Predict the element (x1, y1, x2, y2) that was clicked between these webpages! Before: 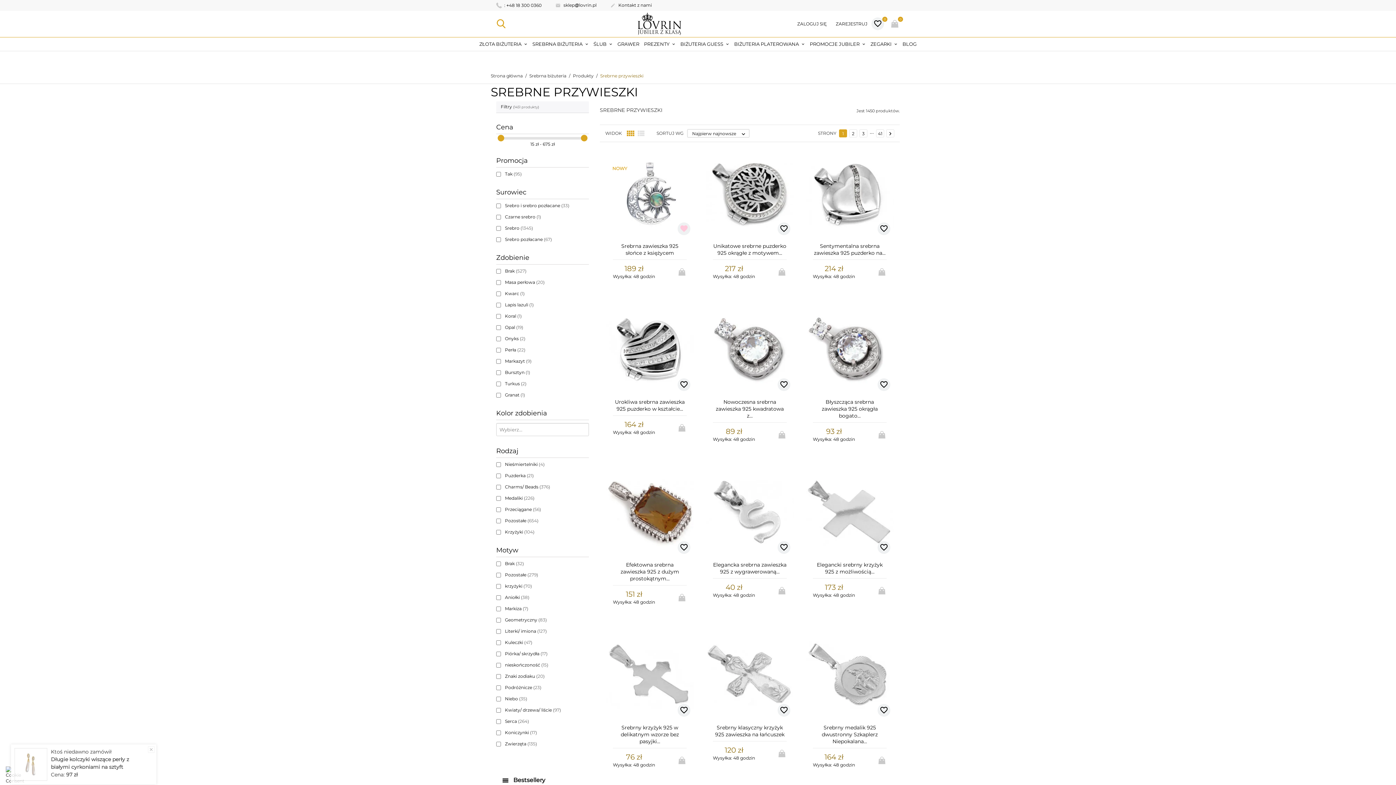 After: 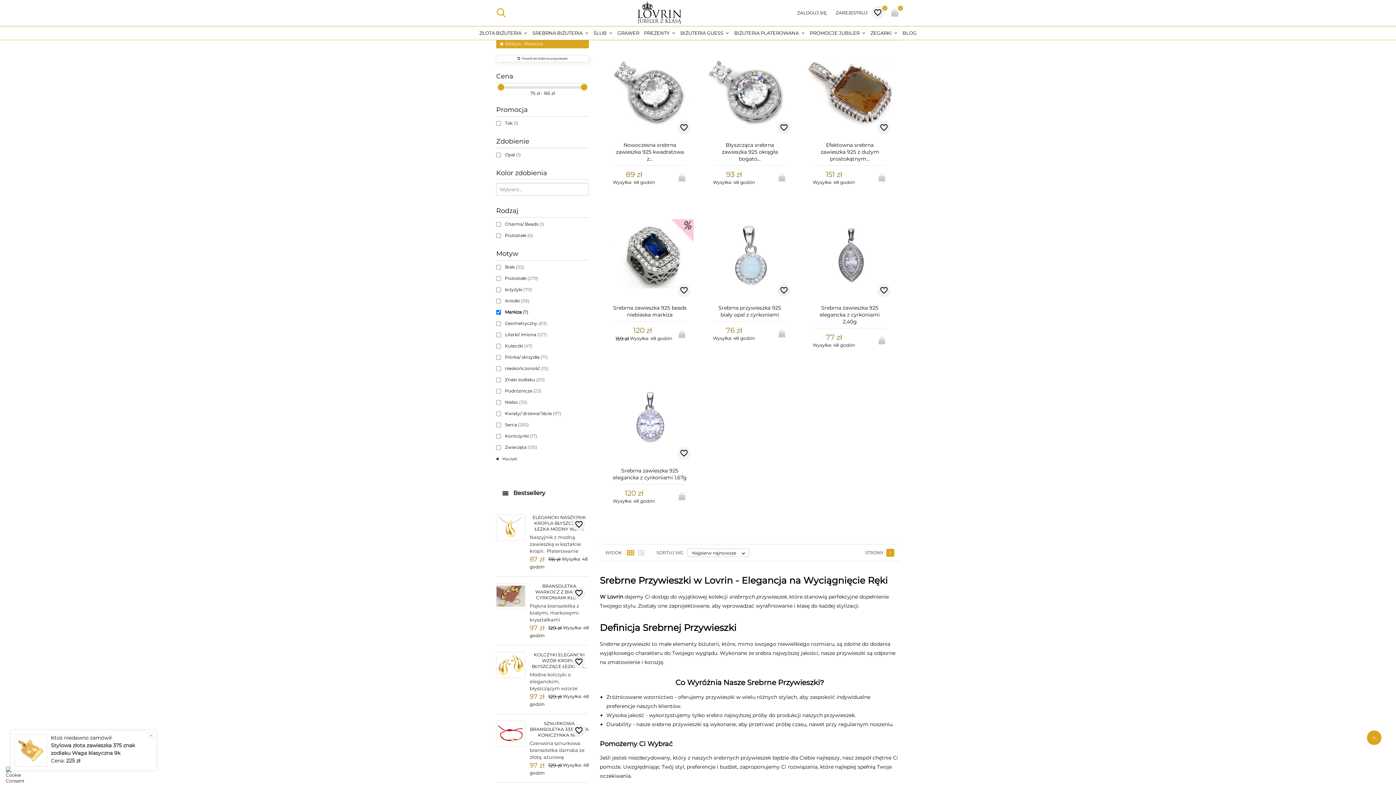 Action: label: Markiza (7) bbox: (505, 606, 528, 611)